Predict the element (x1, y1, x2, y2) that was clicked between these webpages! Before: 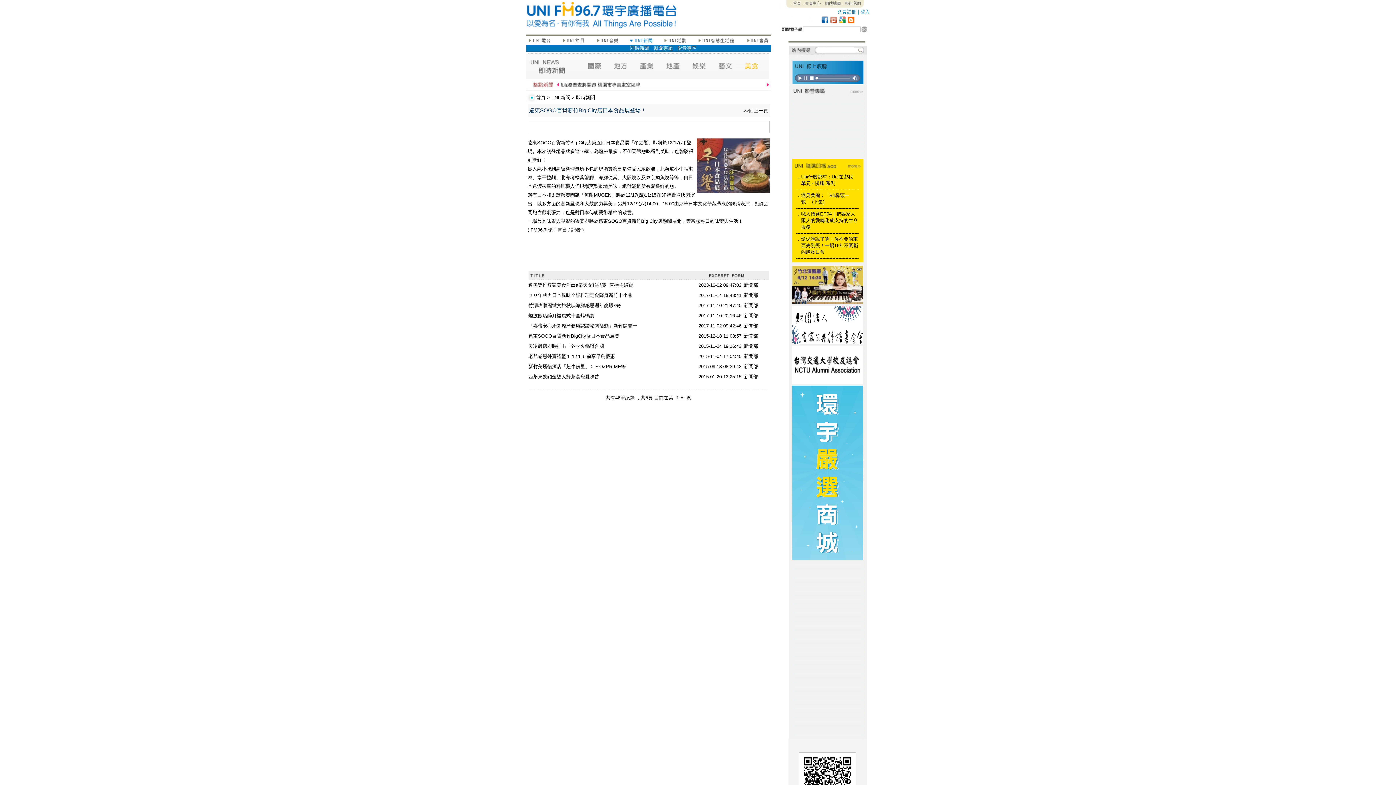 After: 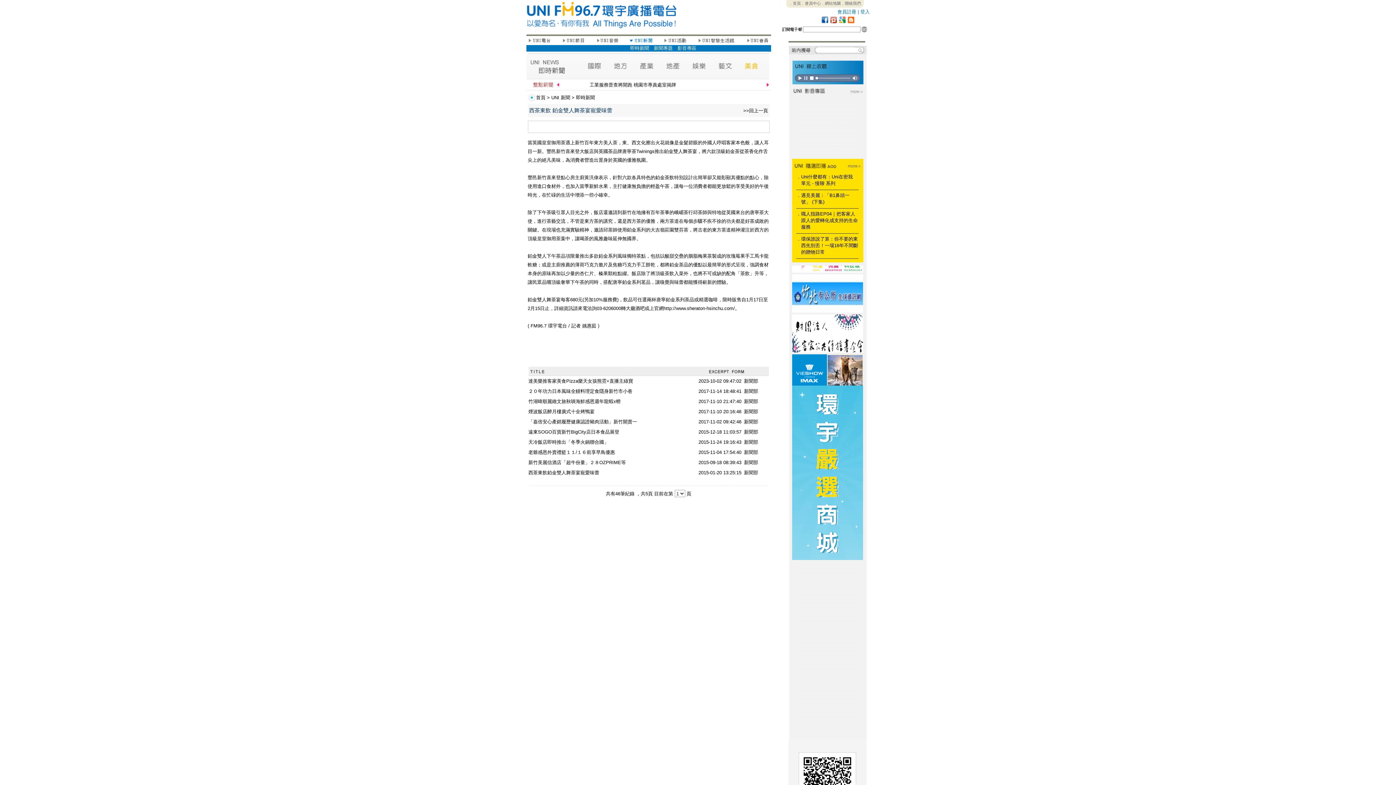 Action: label: 西茶東飲鉑金雙人舞茶宴寵愛味蕾 bbox: (528, 374, 599, 379)